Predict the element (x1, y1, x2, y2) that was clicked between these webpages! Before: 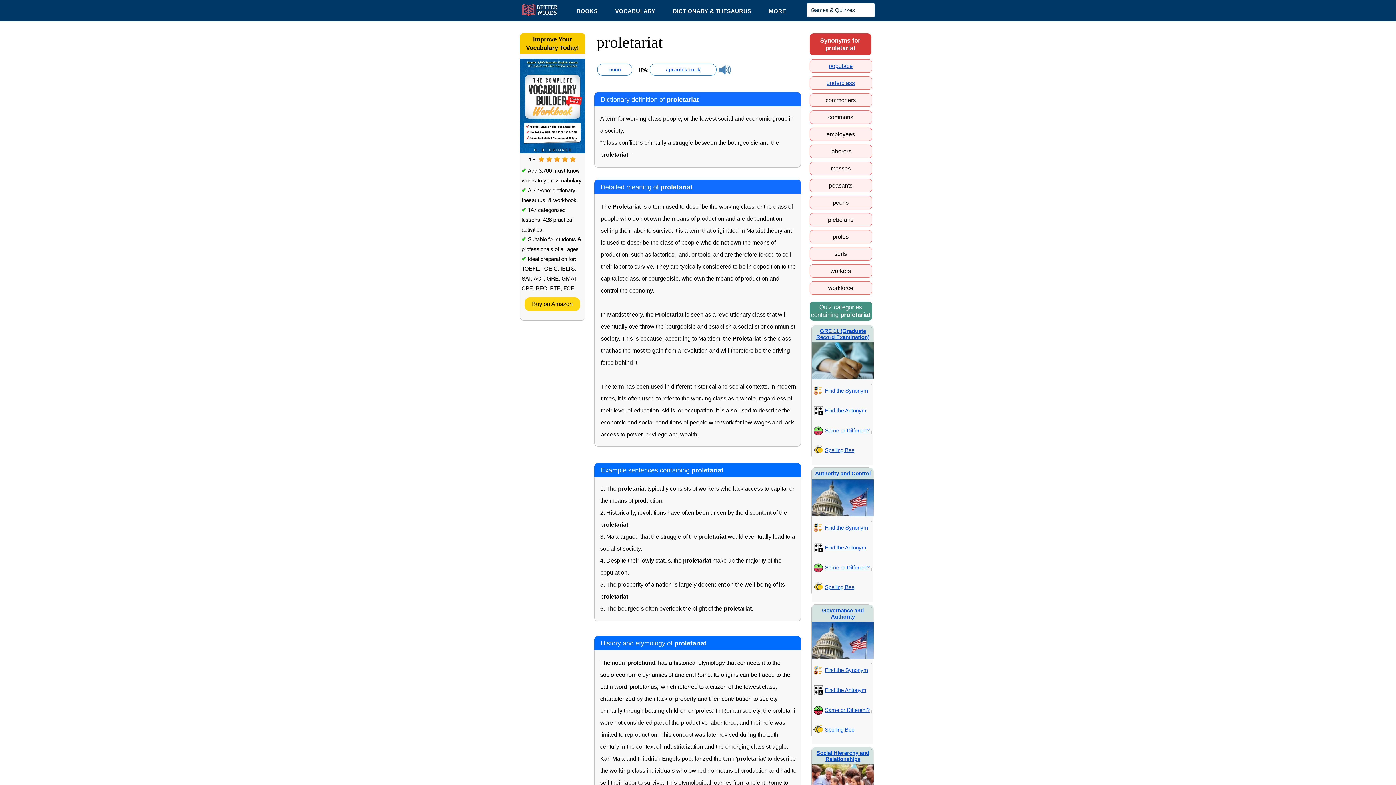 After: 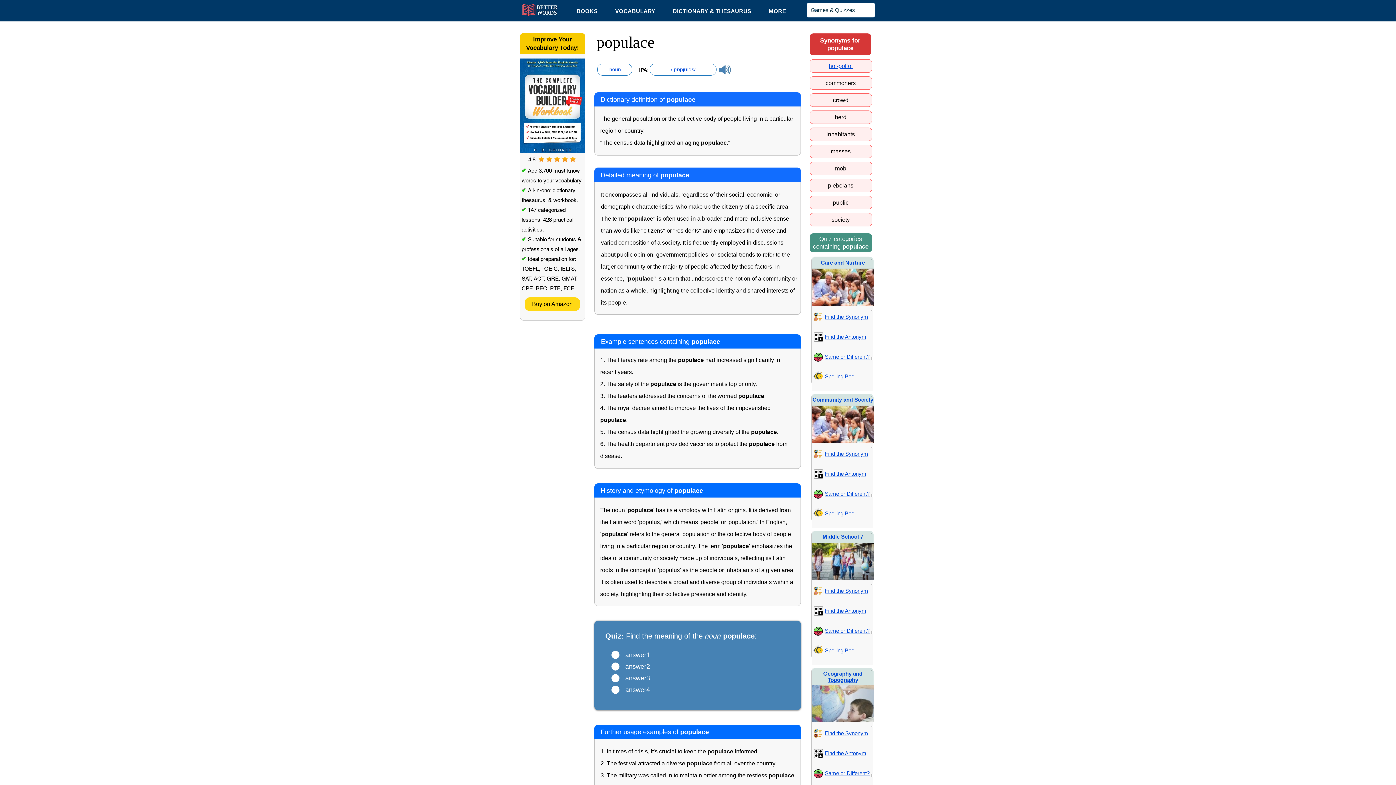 Action: bbox: (828, 62, 852, 69) label: populace